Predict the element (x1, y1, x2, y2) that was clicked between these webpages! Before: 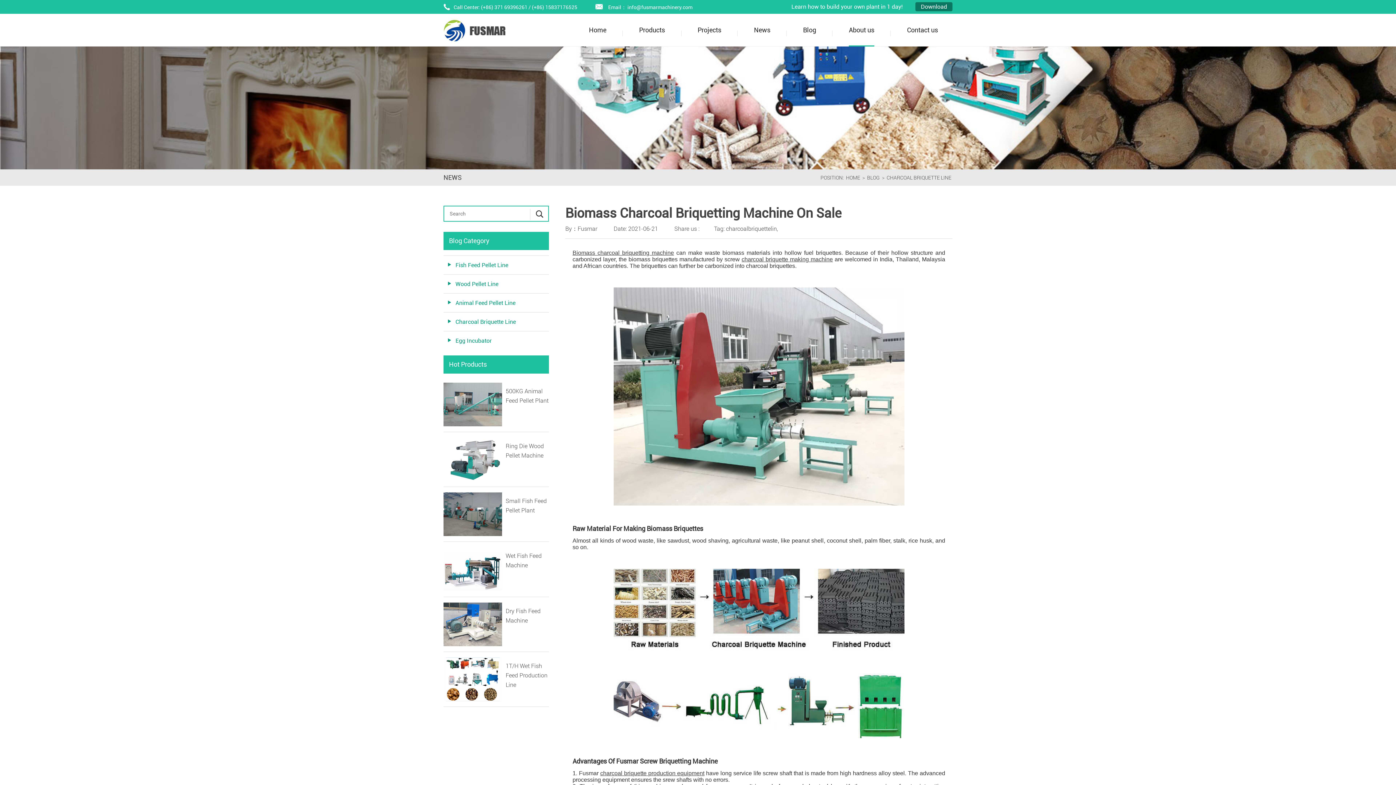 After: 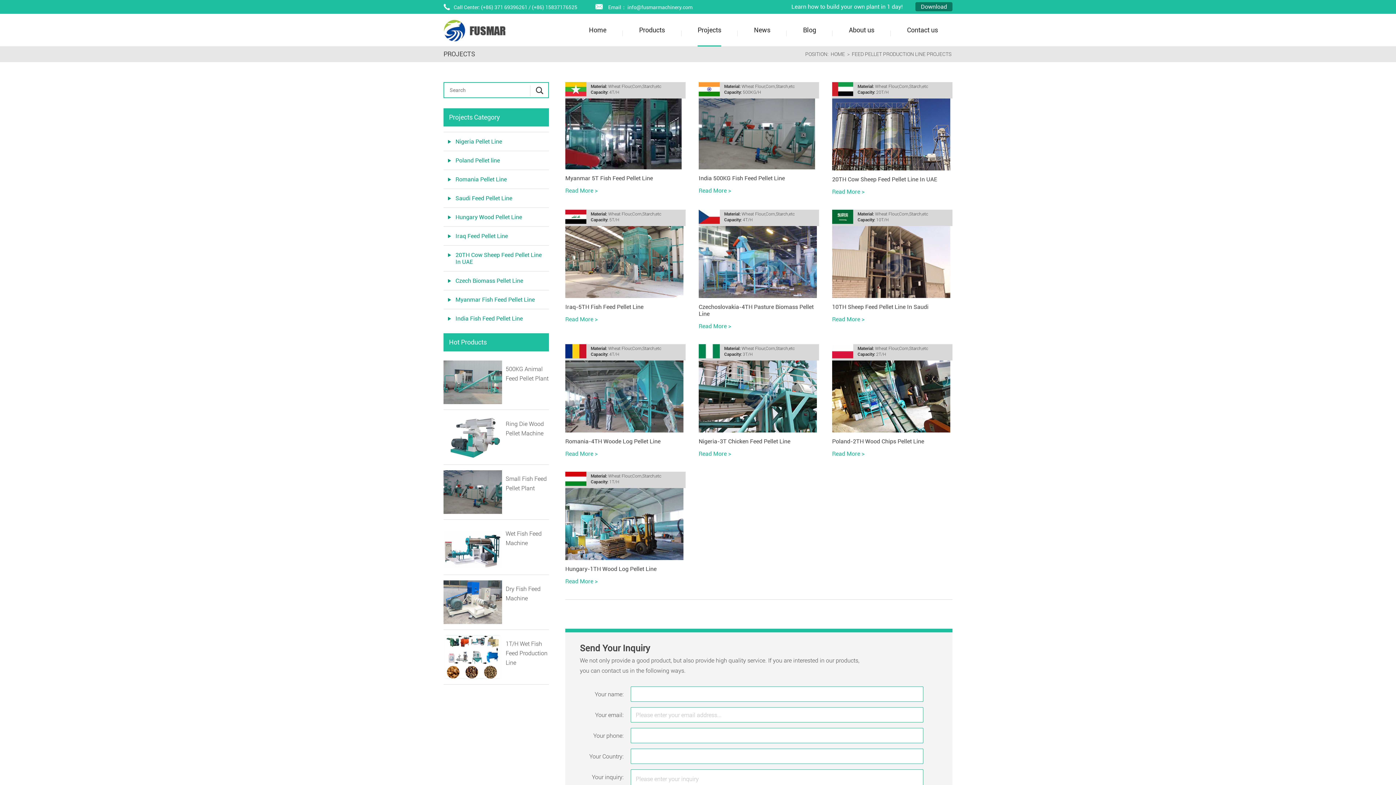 Action: label: Projects bbox: (697, 13, 721, 46)